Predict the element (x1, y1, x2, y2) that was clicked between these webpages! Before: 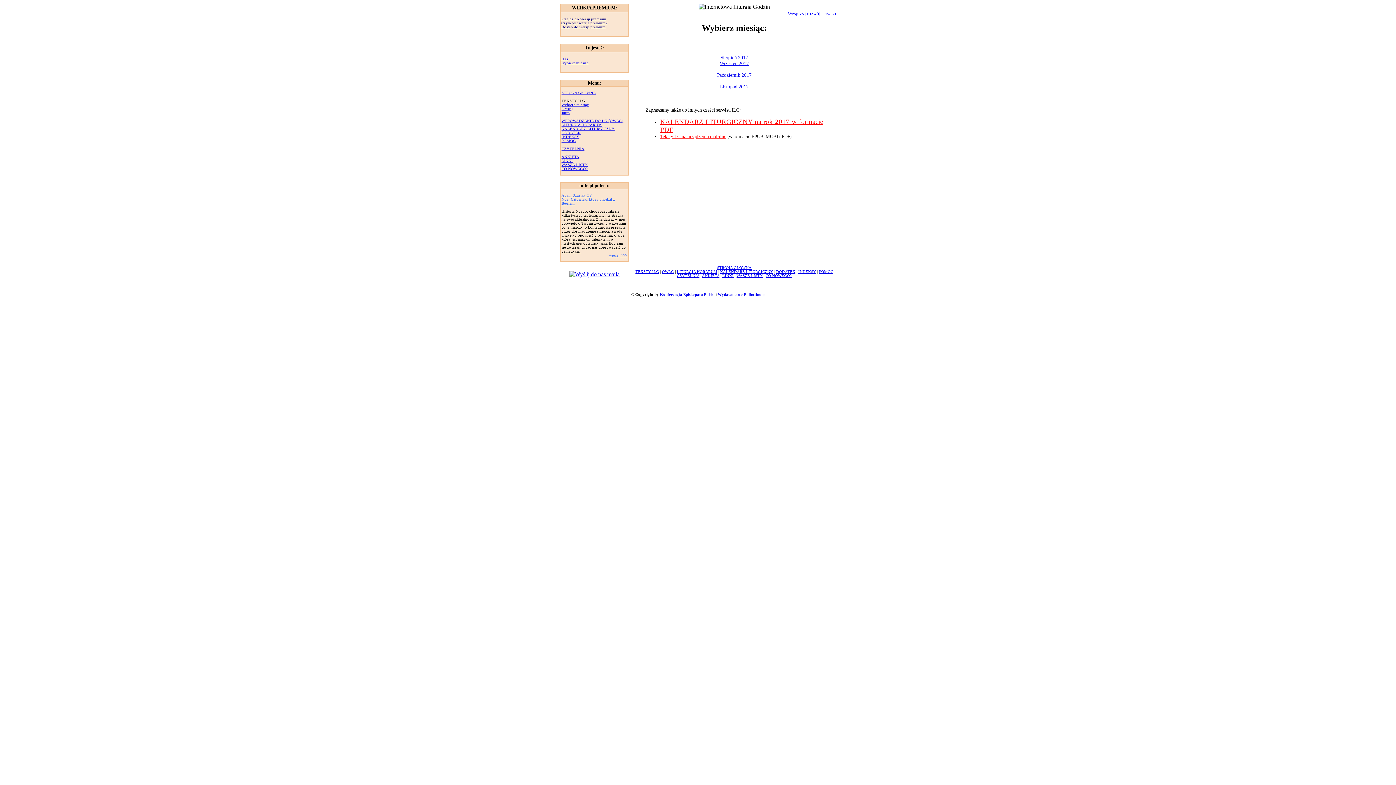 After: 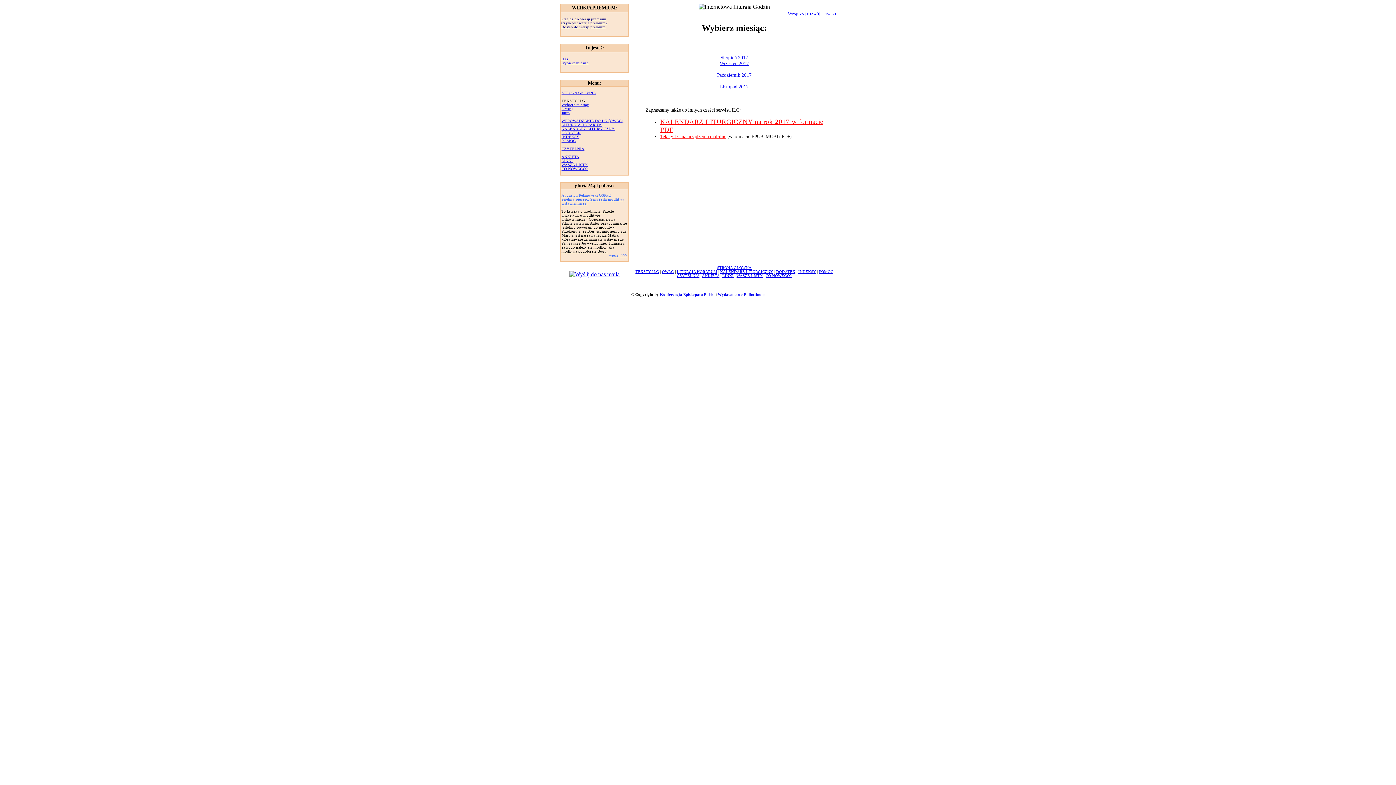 Action: bbox: (677, 269, 717, 273) label: LITURGIA HORARUM